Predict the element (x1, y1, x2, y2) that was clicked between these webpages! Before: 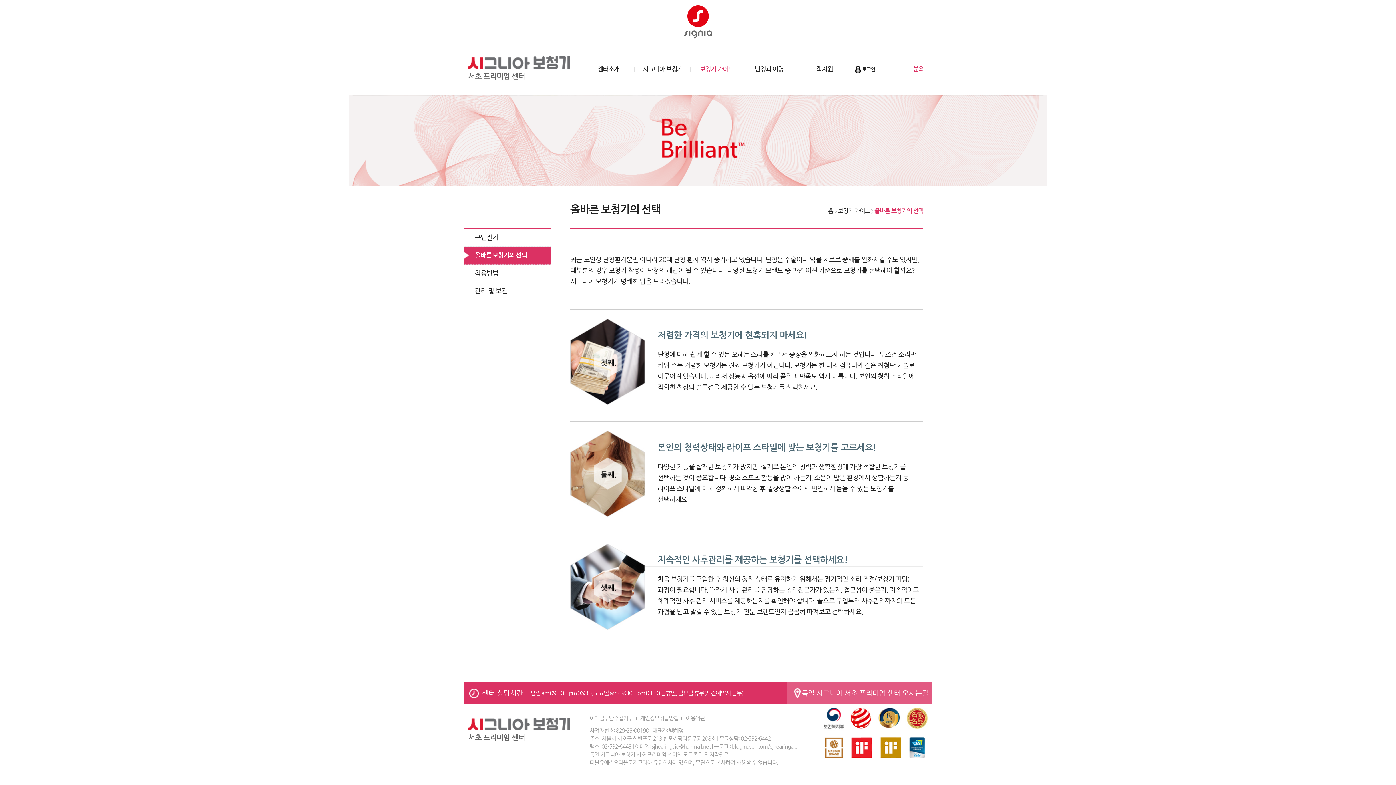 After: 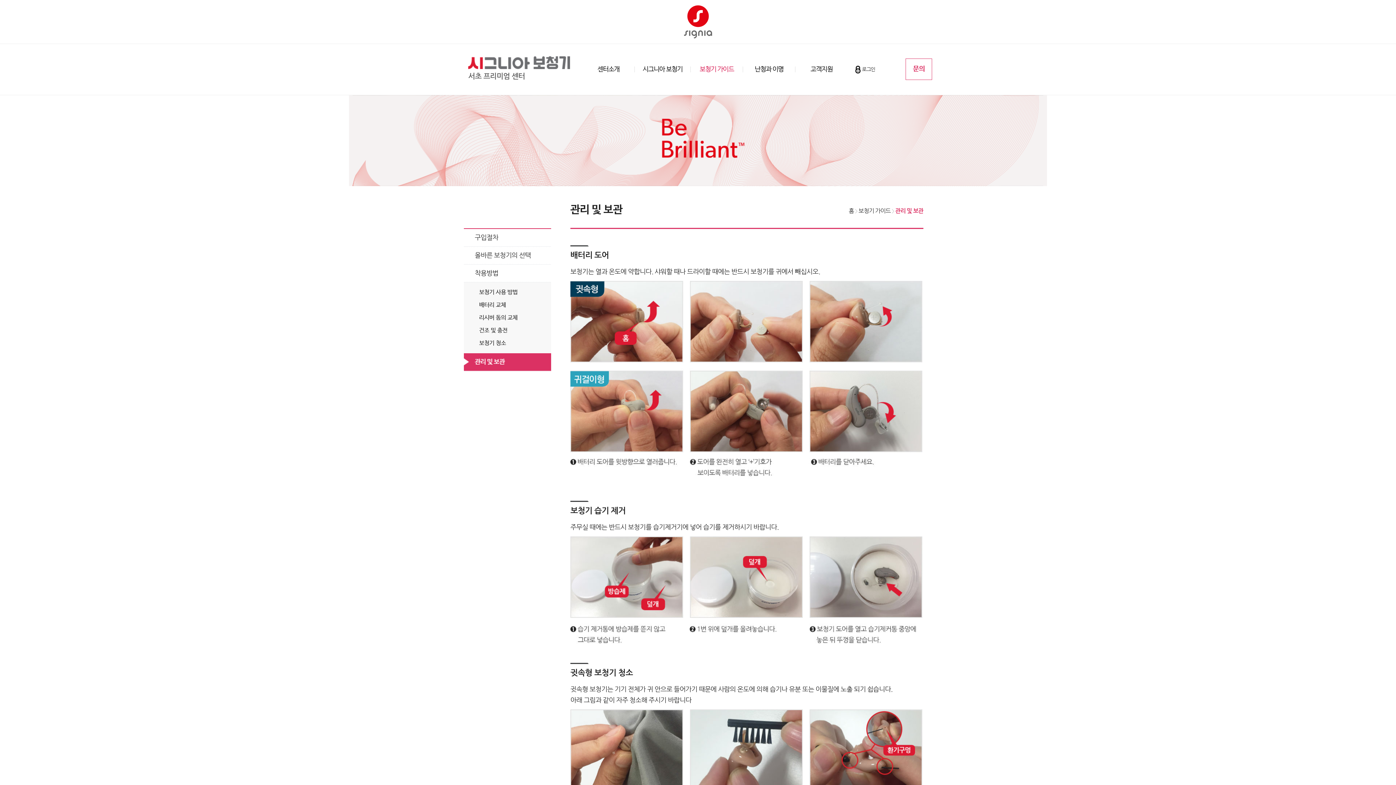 Action: bbox: (464, 282, 551, 300) label: 관리 및 보관